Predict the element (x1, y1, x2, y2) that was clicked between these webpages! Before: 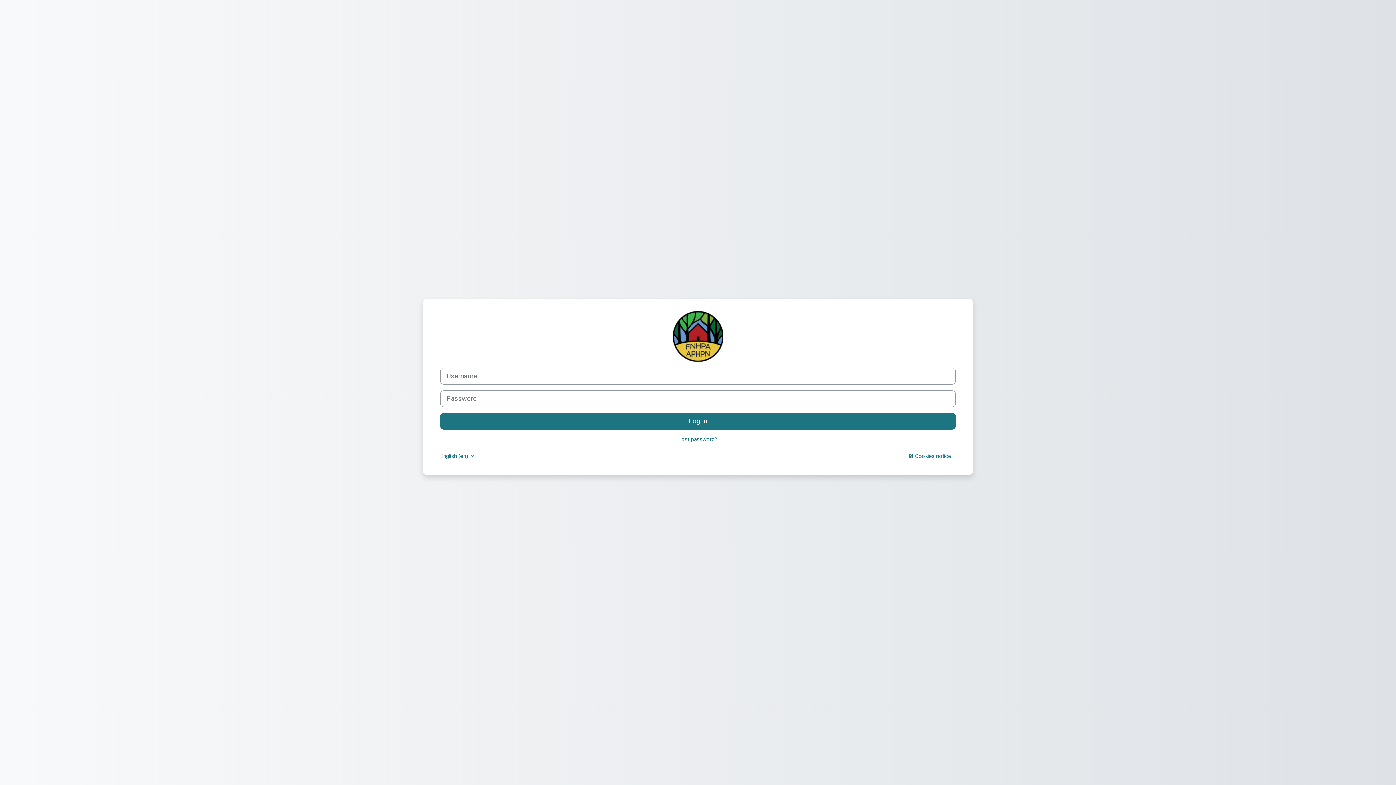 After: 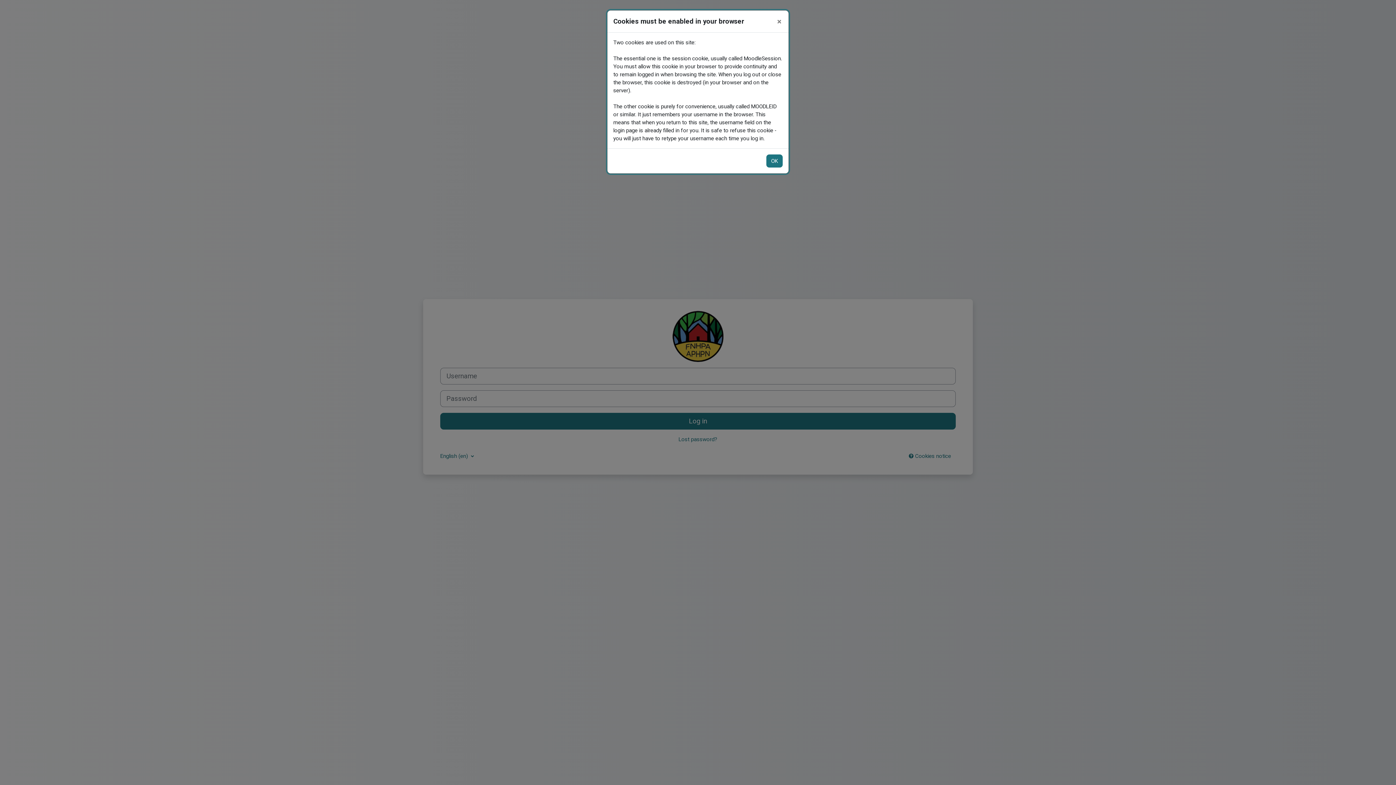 Action: label:  Cookies notice bbox: (904, 449, 956, 463)